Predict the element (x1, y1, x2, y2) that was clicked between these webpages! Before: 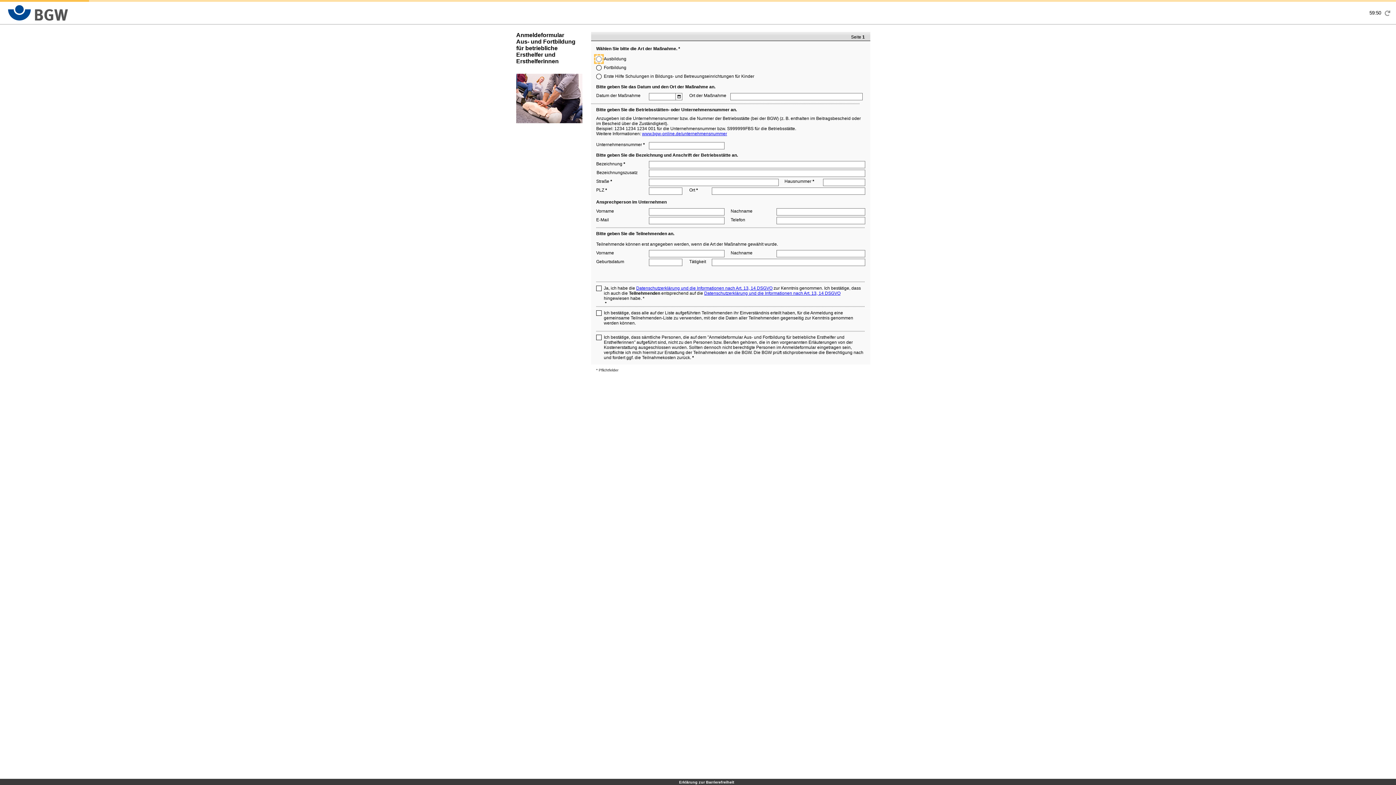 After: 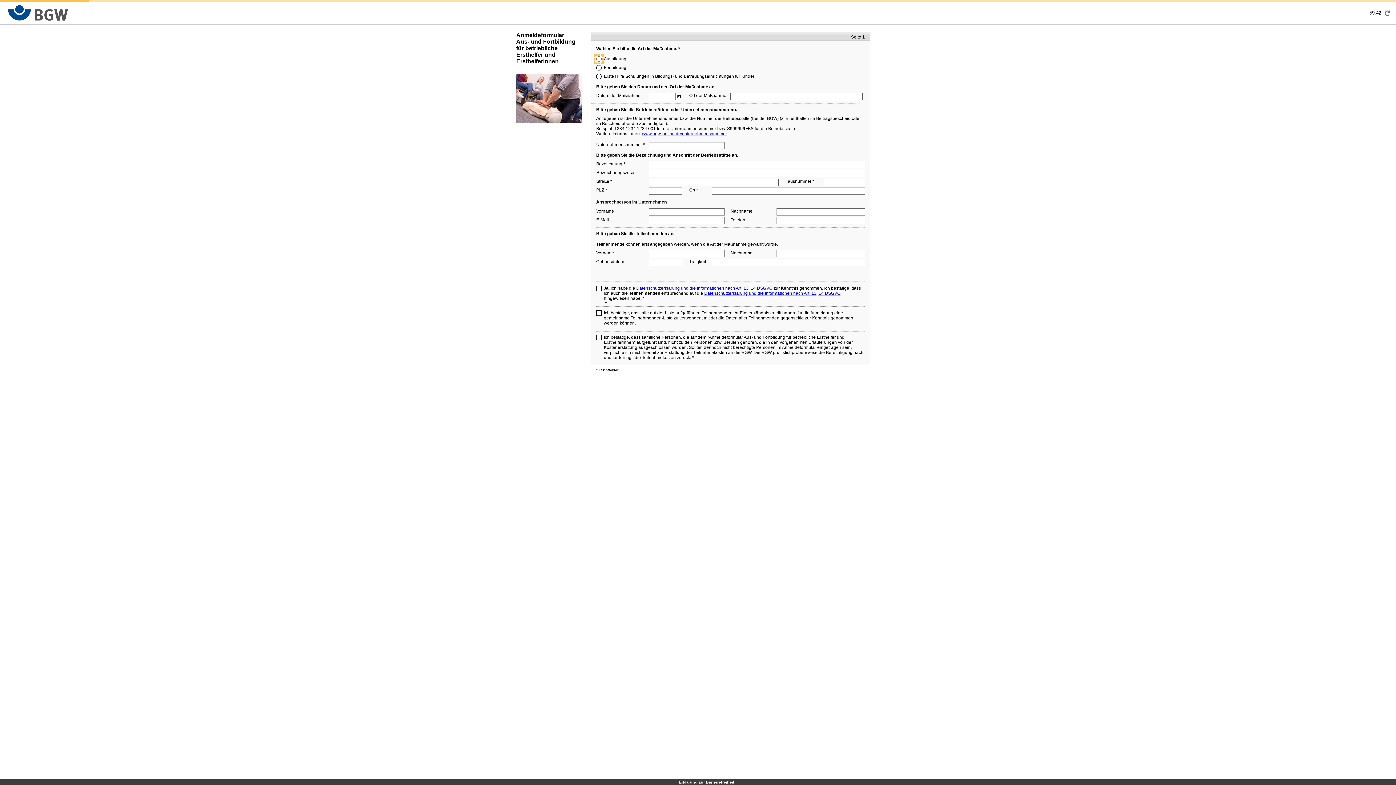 Action: bbox: (1382, 6, 1392, 19)